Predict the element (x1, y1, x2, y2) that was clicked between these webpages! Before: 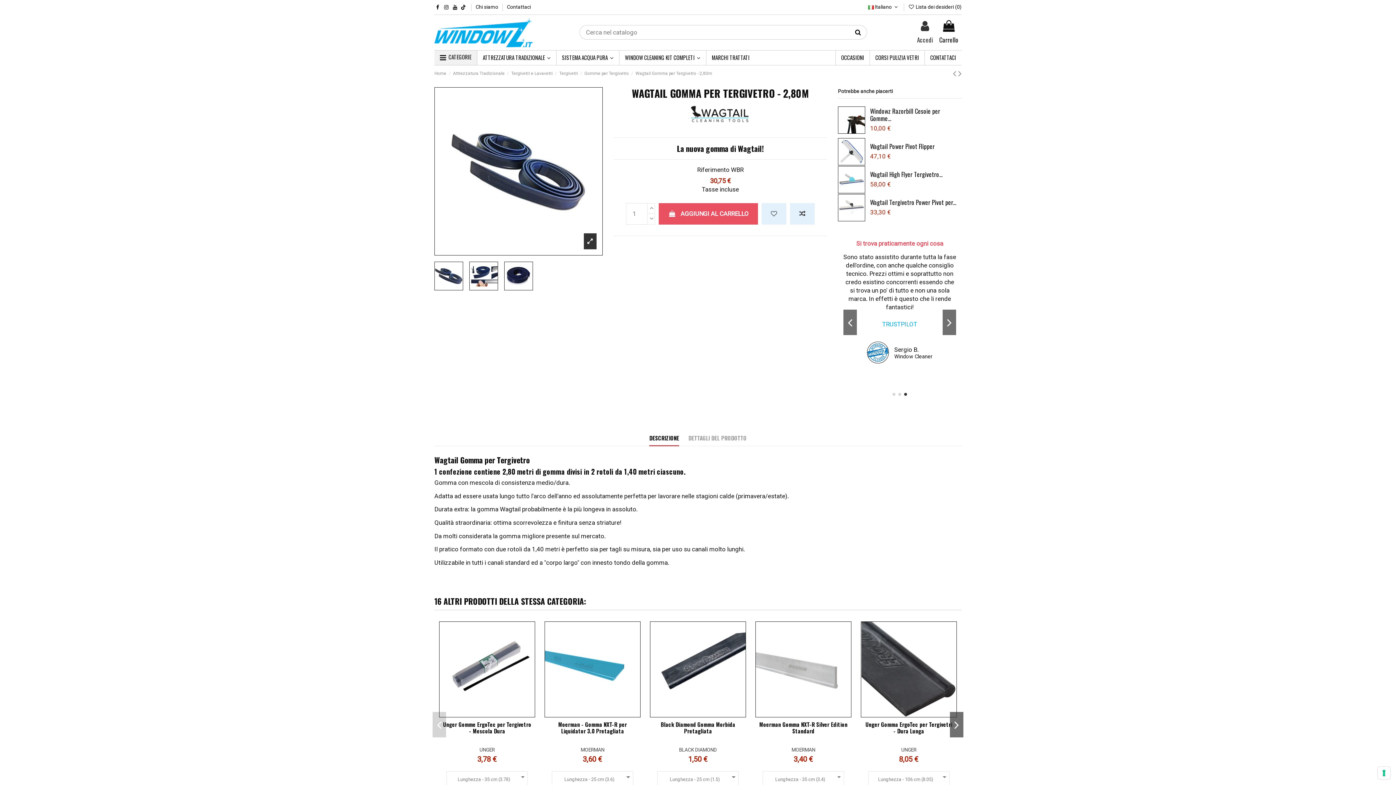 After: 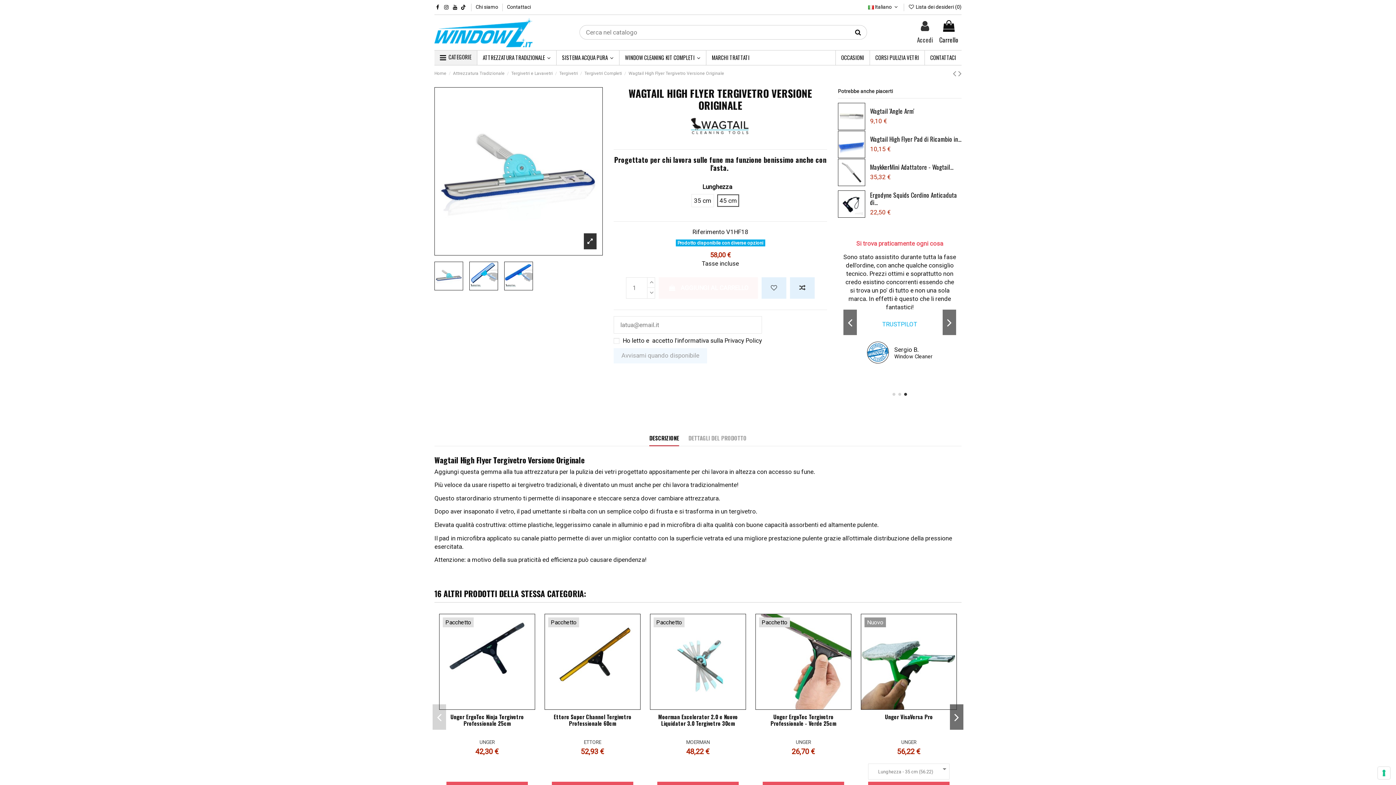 Action: label: Wagtail High Flyer Tergivetro... bbox: (870, 169, 942, 178)